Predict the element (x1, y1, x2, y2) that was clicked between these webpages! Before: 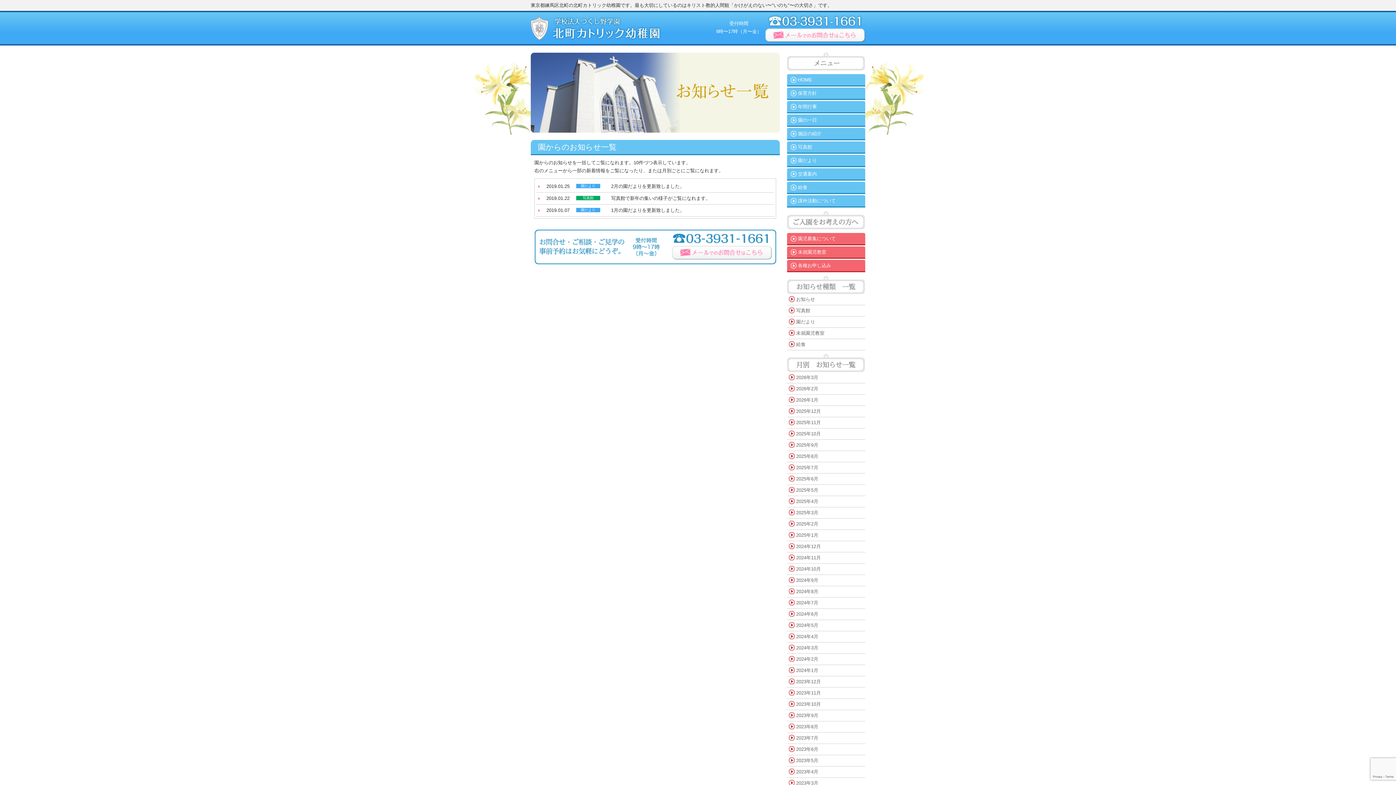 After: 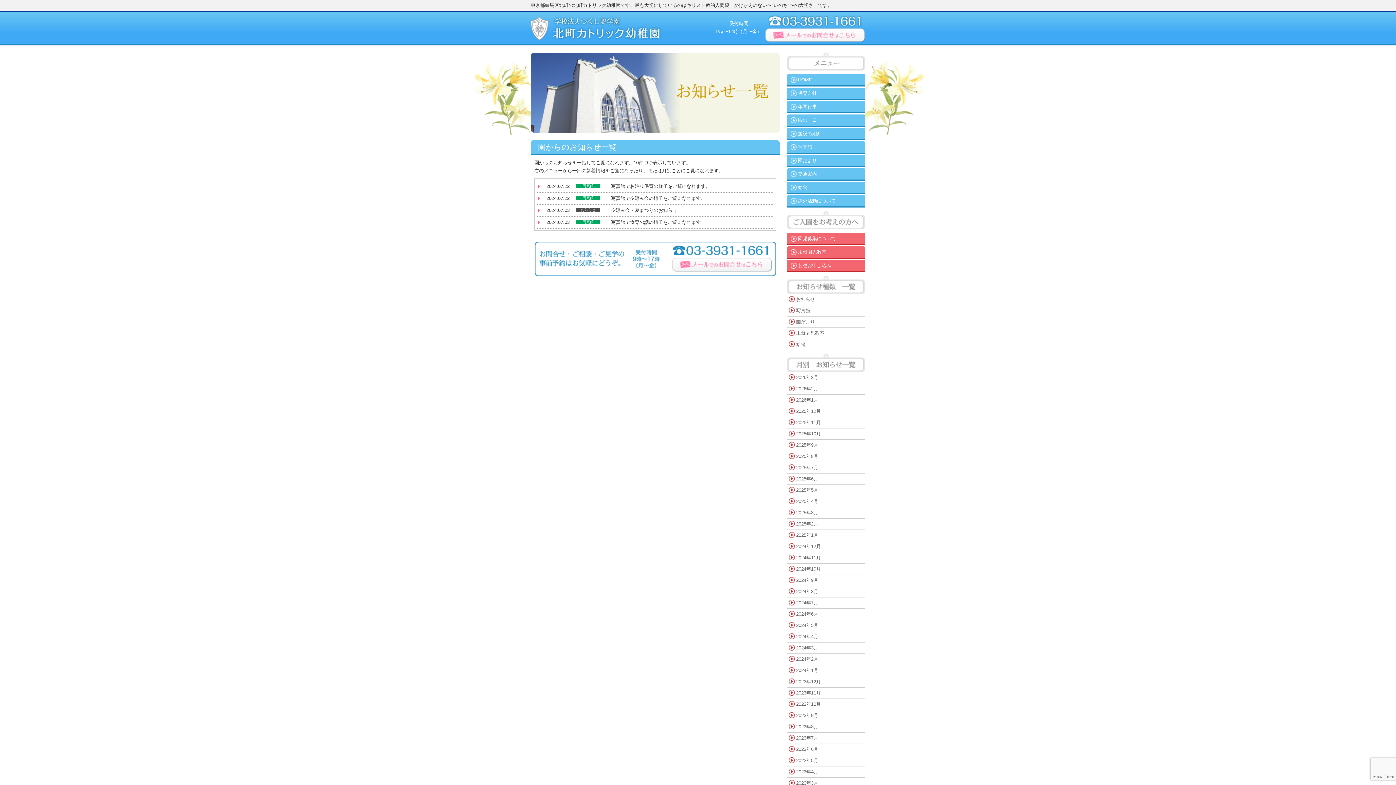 Action: bbox: (787, 597, 865, 608) label: 2024年7月